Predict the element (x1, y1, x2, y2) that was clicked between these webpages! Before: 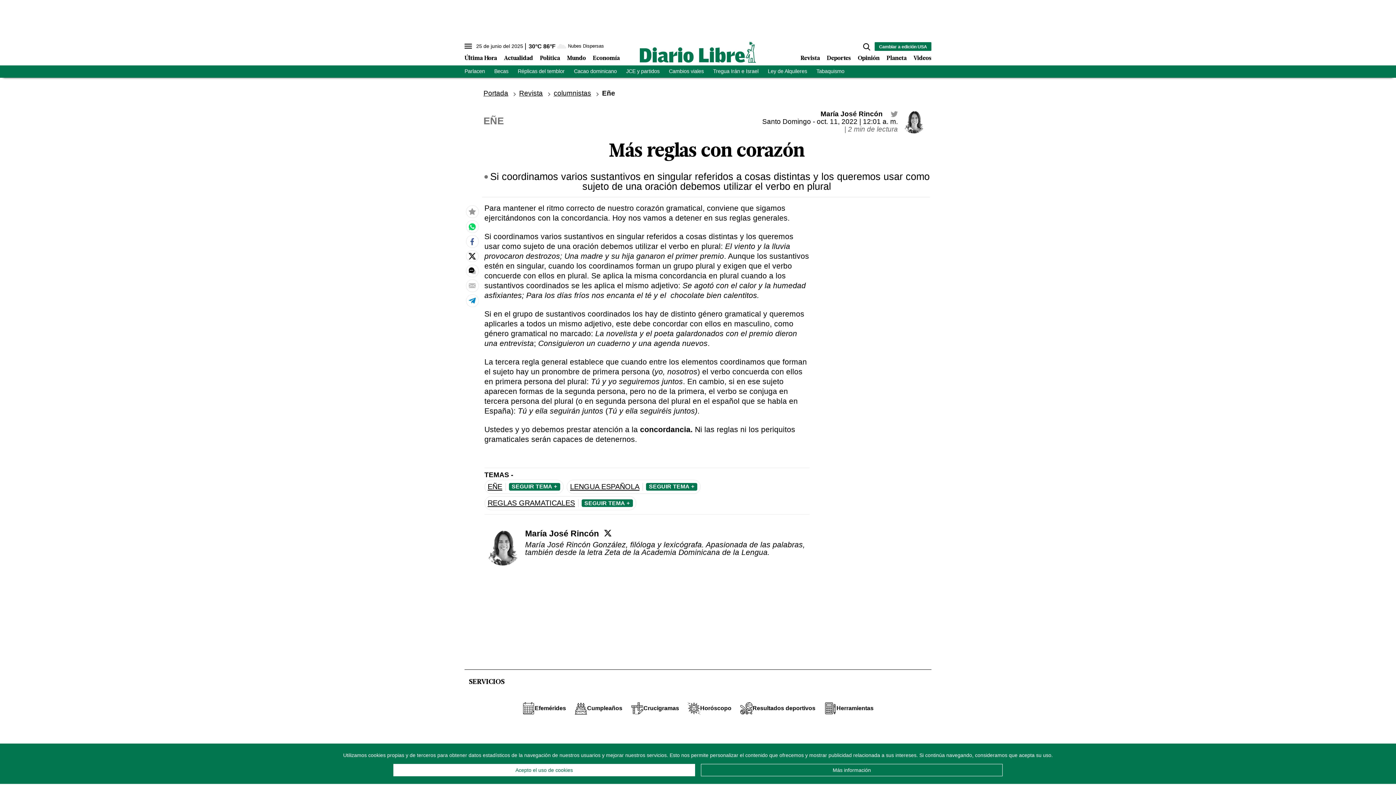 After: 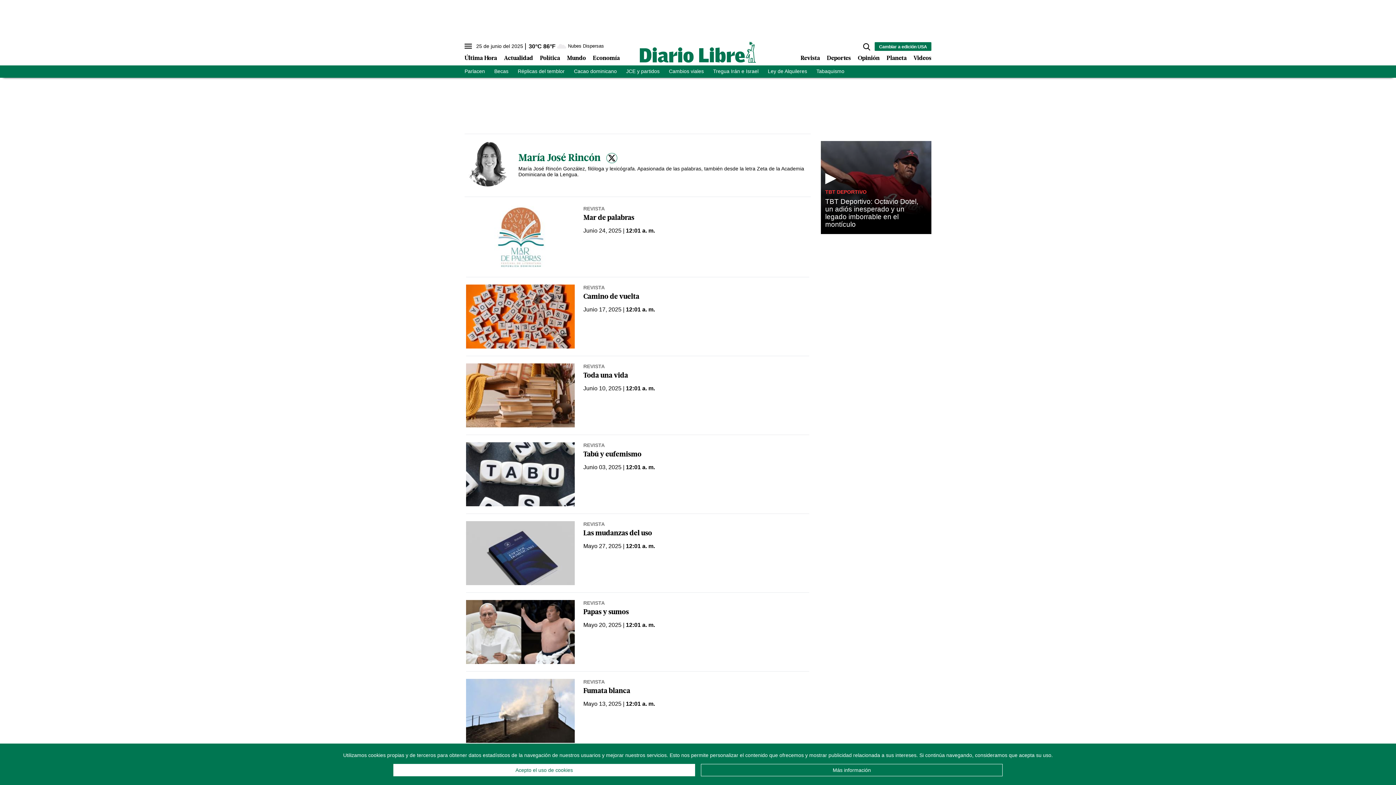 Action: bbox: (820, 110, 882, 117) label: María José Rincón